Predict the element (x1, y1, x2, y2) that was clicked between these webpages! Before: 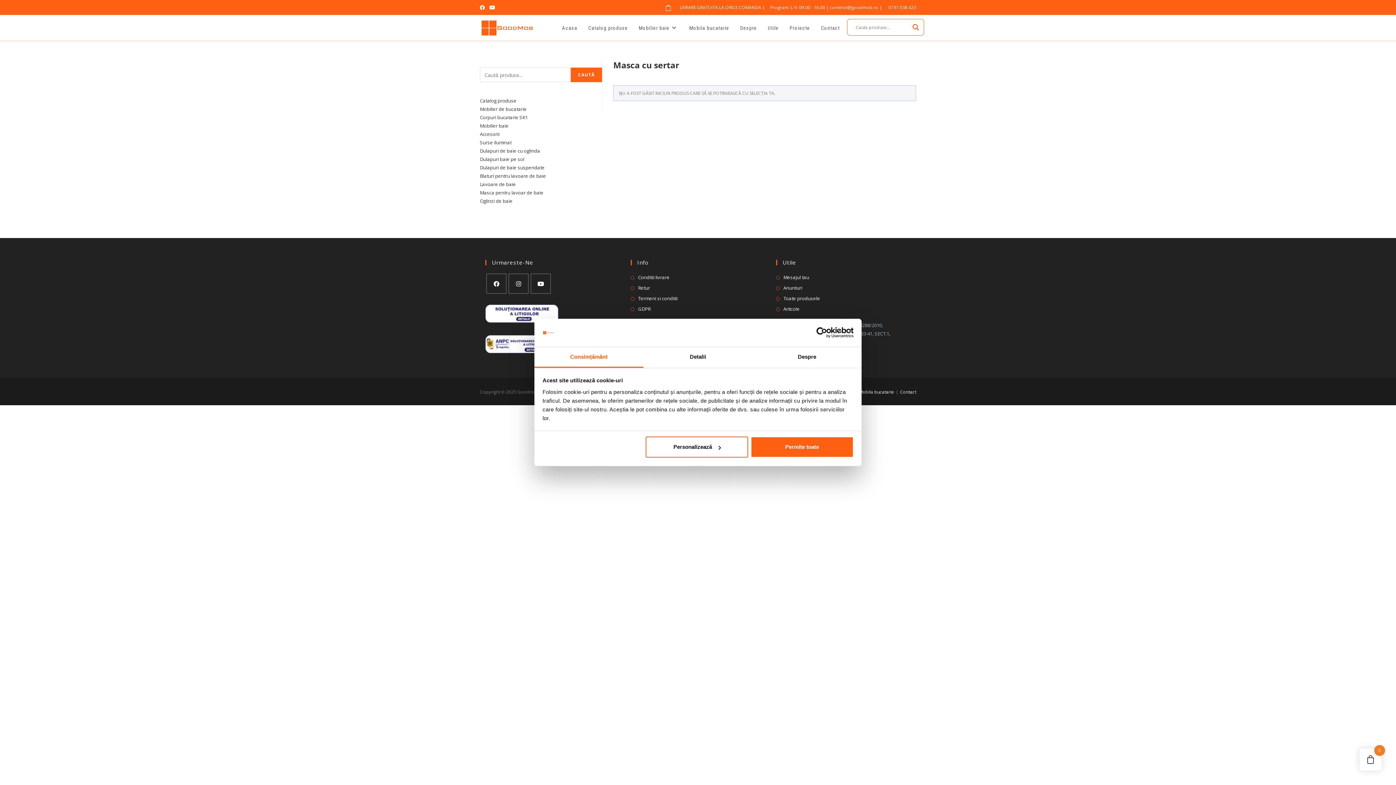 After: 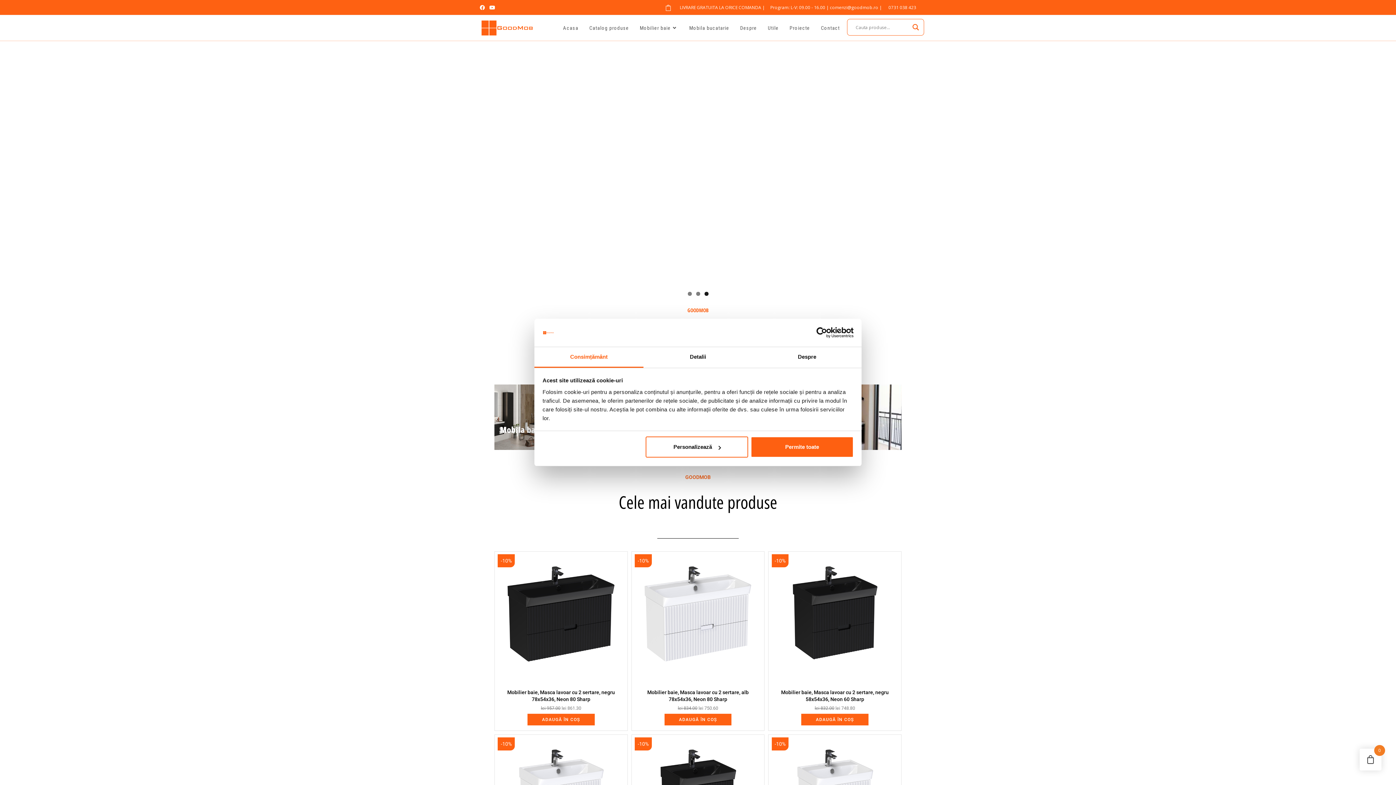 Action: bbox: (480, 23, 534, 30)